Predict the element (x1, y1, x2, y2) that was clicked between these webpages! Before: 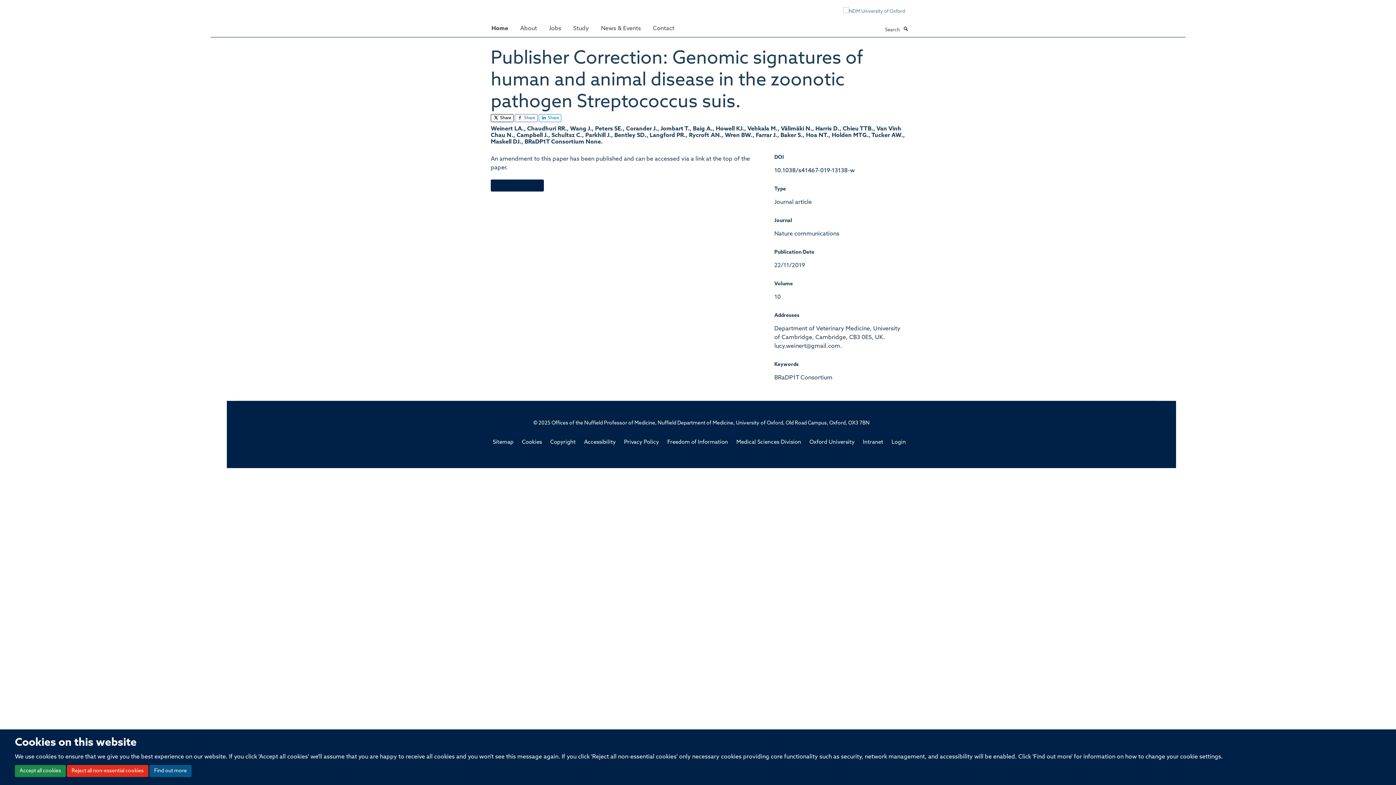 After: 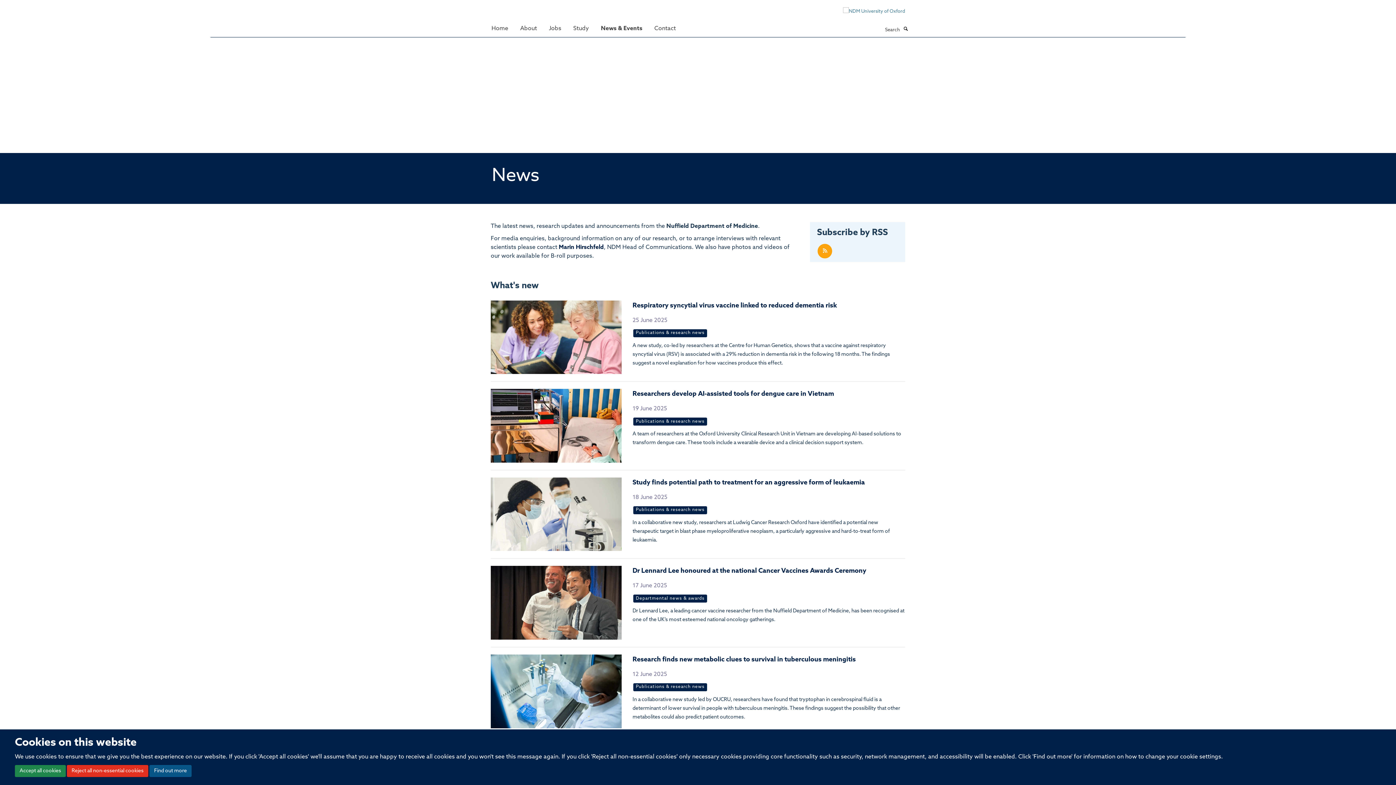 Action: bbox: (595, 21, 646, 35) label: News & Events